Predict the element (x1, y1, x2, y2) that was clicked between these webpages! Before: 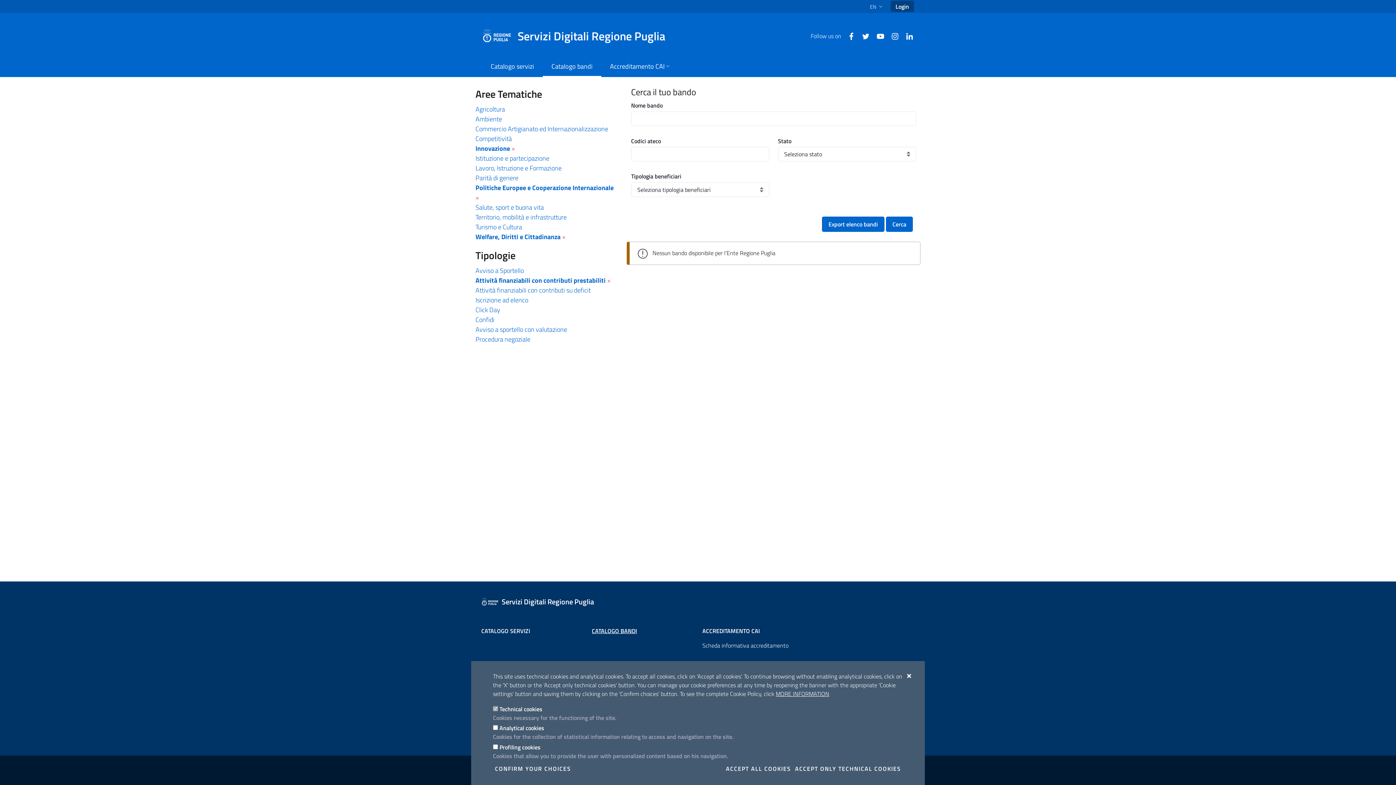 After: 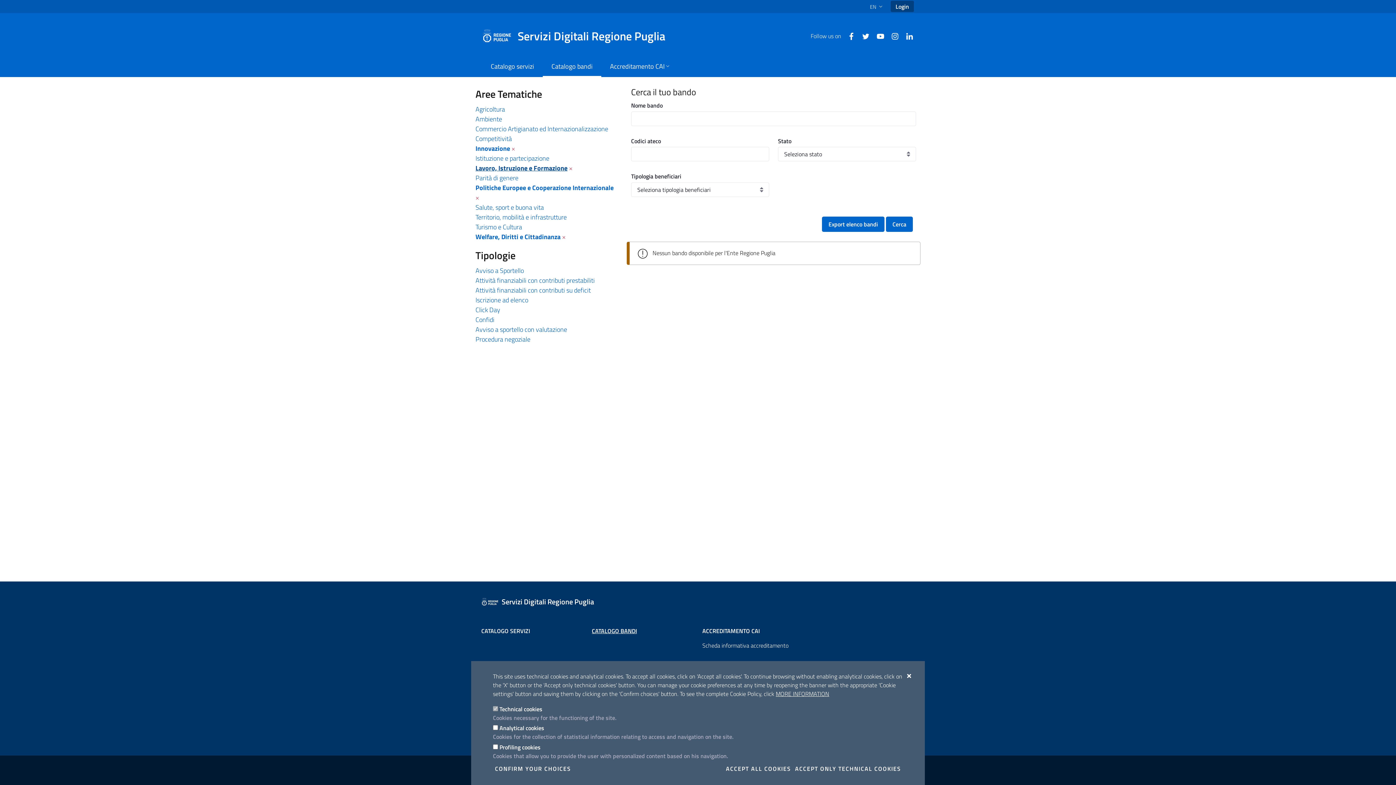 Action: label: Lavoro, Istruzione e Formazione bbox: (475, 163, 561, 173)